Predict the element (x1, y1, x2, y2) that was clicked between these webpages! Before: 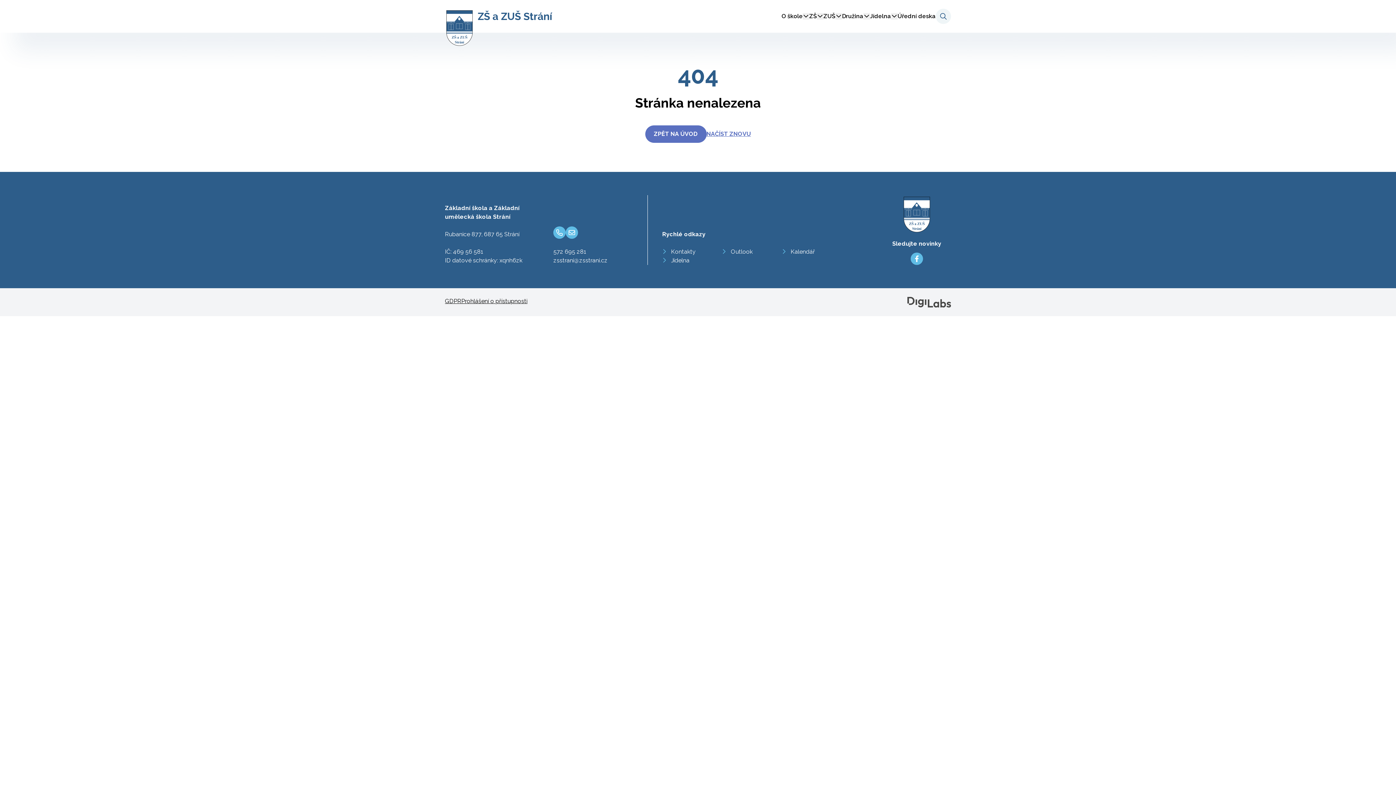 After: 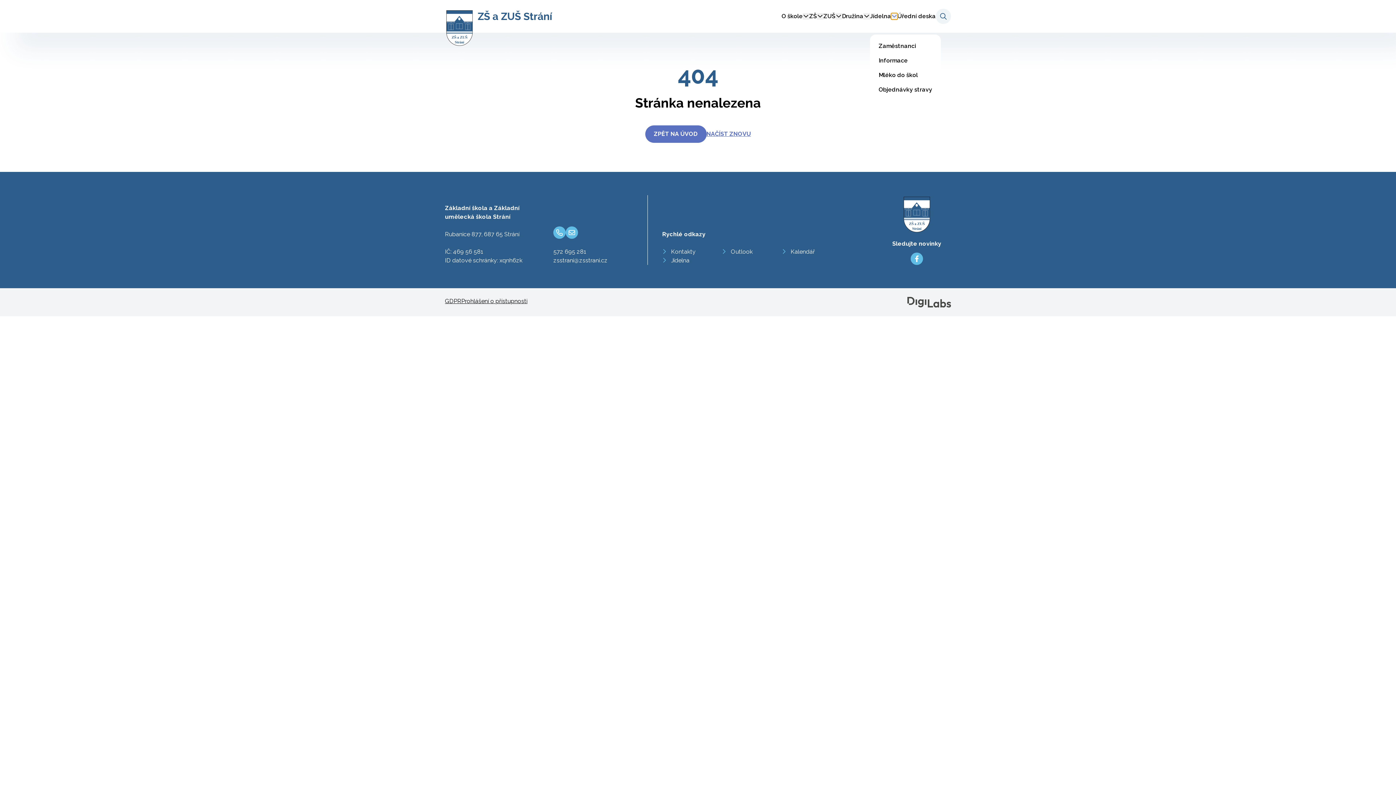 Action: bbox: (891, 13, 897, 19)